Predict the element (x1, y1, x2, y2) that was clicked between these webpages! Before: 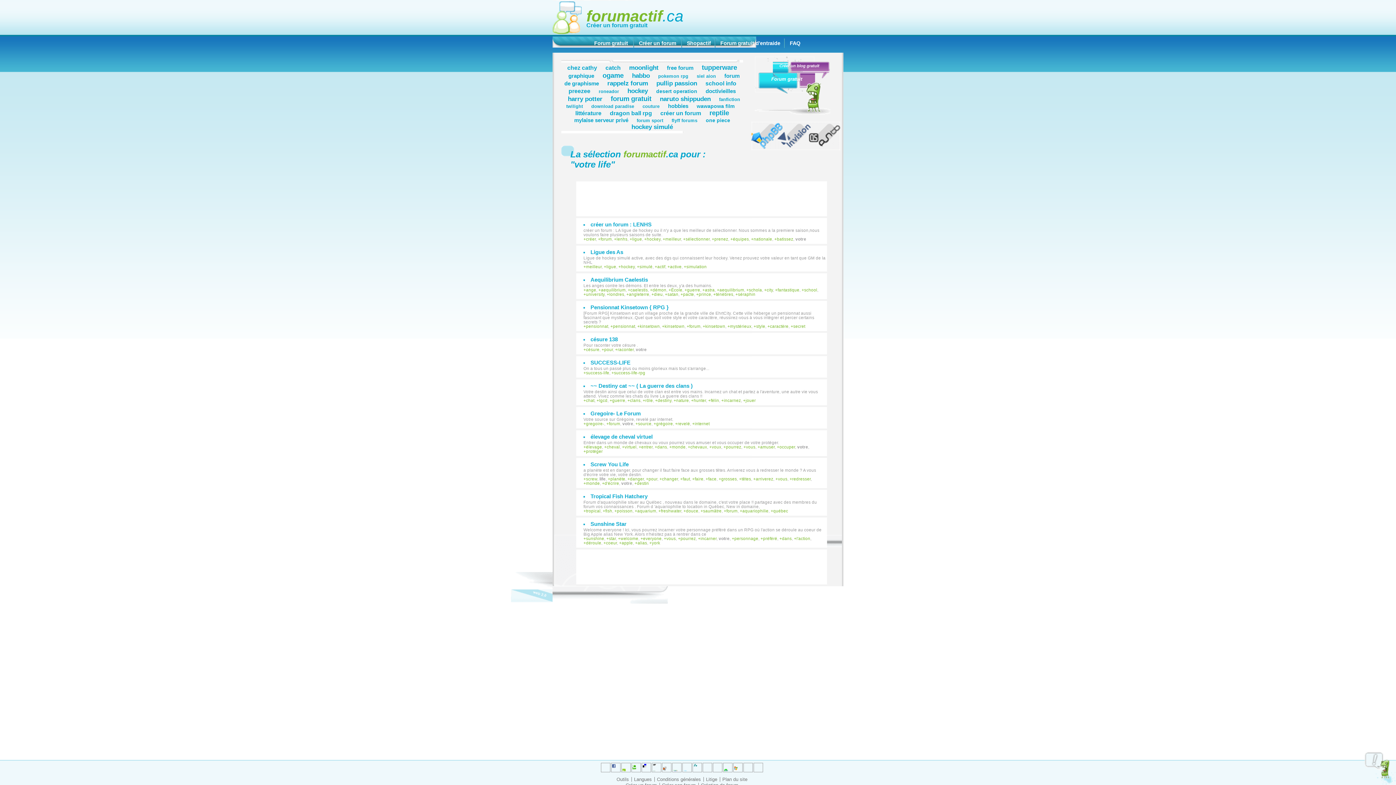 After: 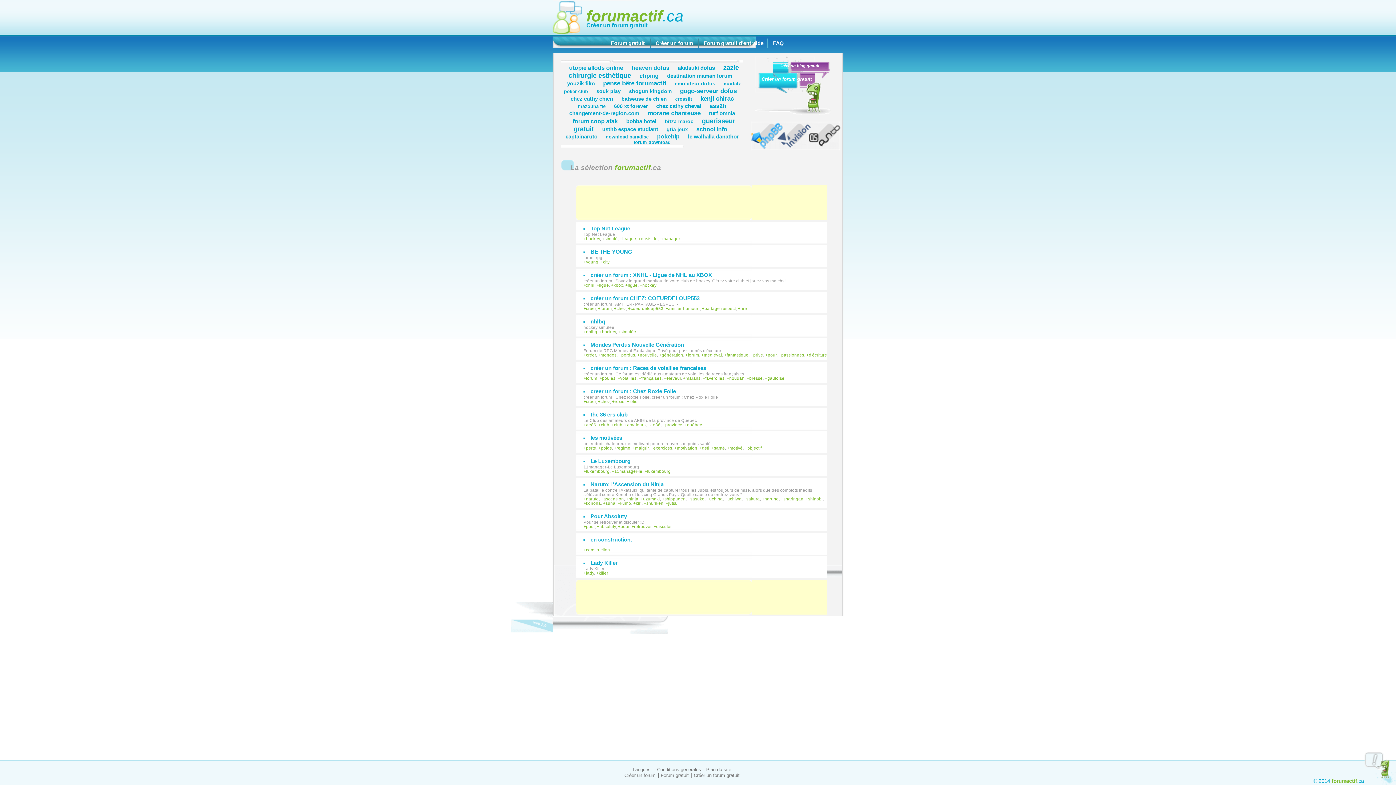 Action: label: welcome bbox: (618, 536, 638, 541)